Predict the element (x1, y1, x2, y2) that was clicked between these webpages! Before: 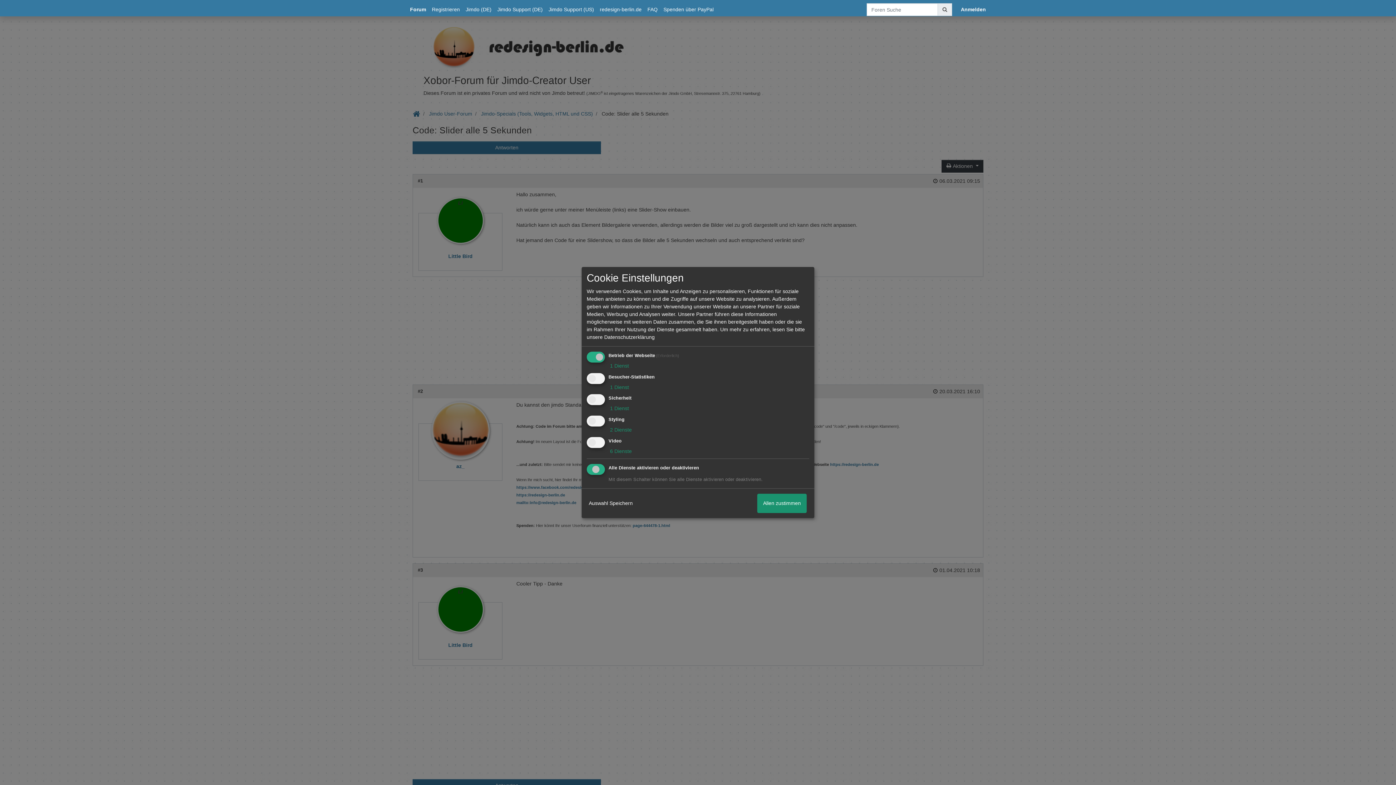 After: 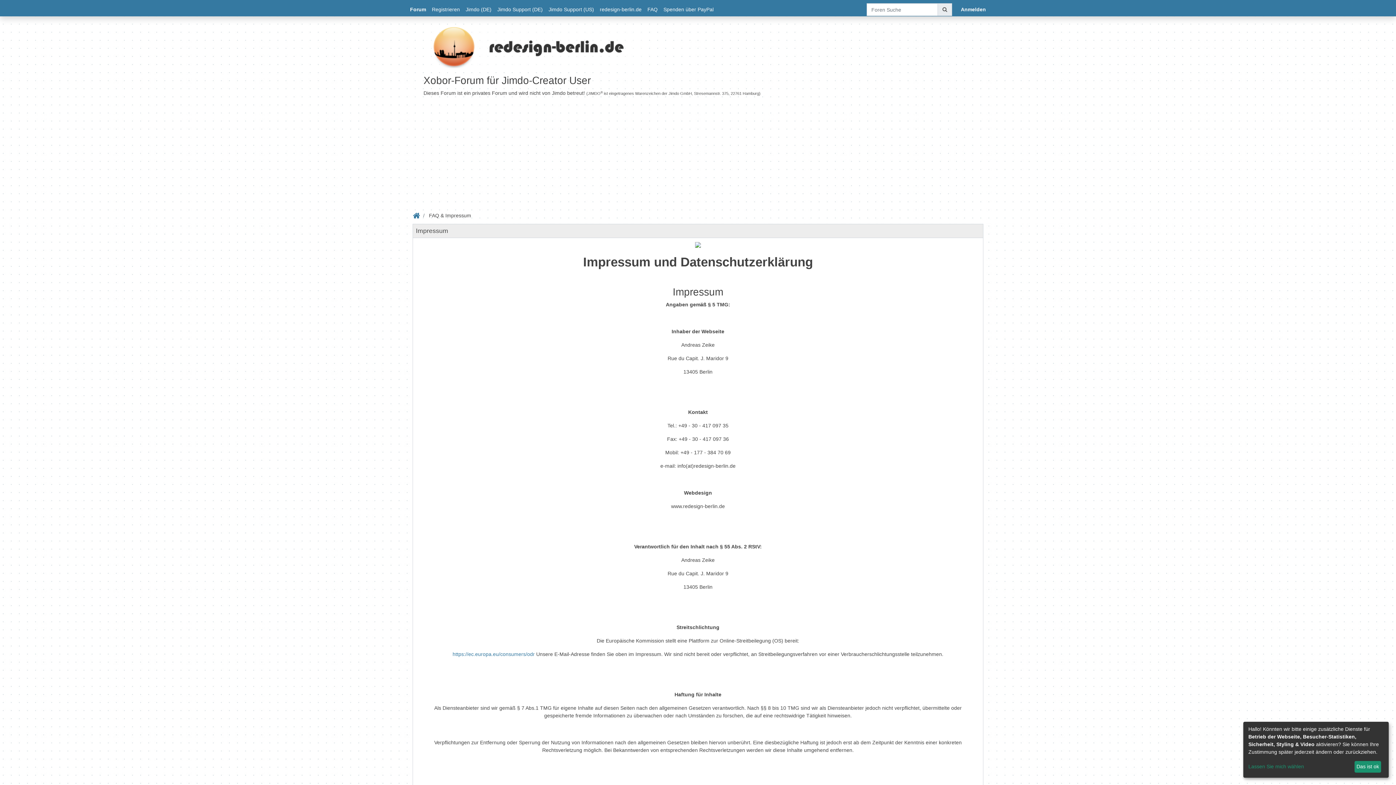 Action: bbox: (644, 2, 660, 16) label: FAQ